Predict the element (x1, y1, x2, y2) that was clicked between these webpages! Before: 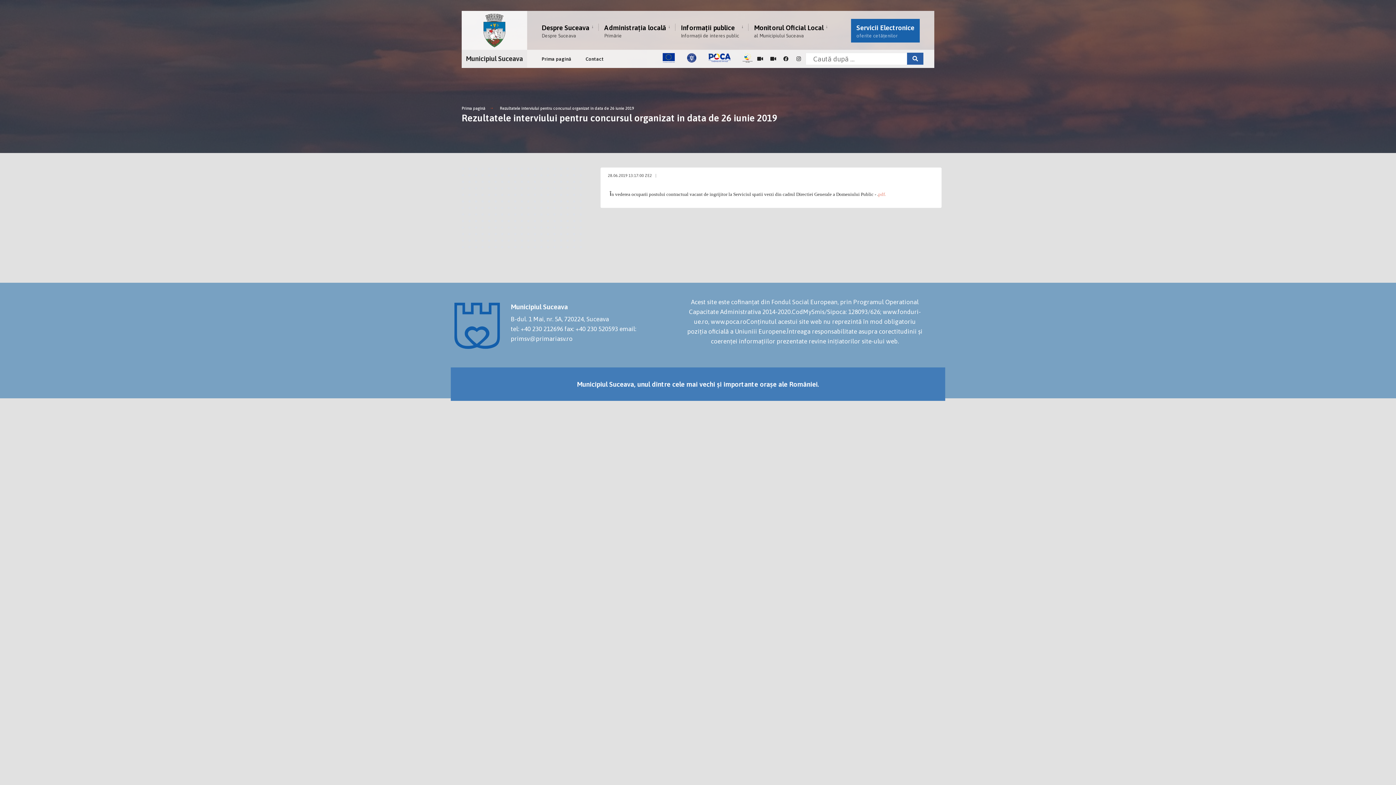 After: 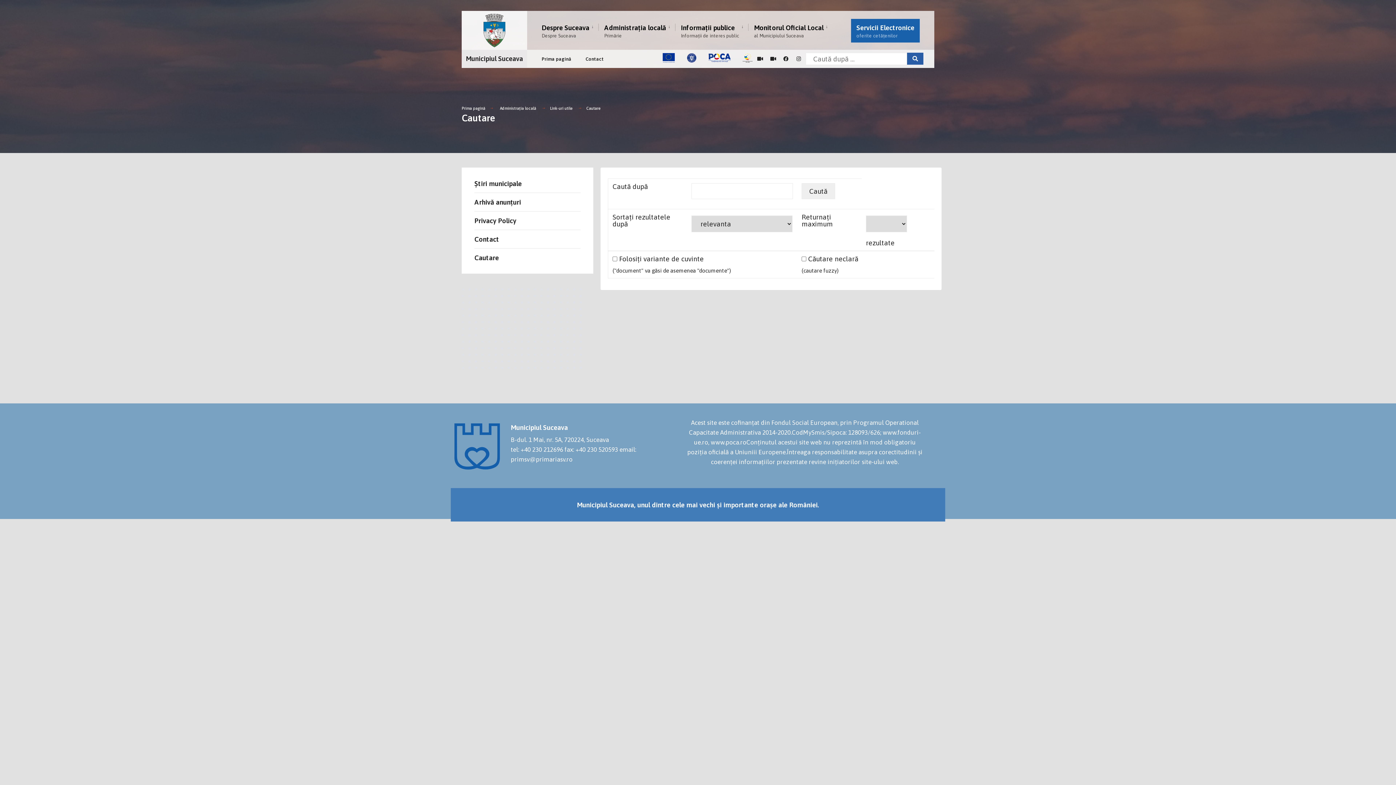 Action: bbox: (907, 52, 923, 64)